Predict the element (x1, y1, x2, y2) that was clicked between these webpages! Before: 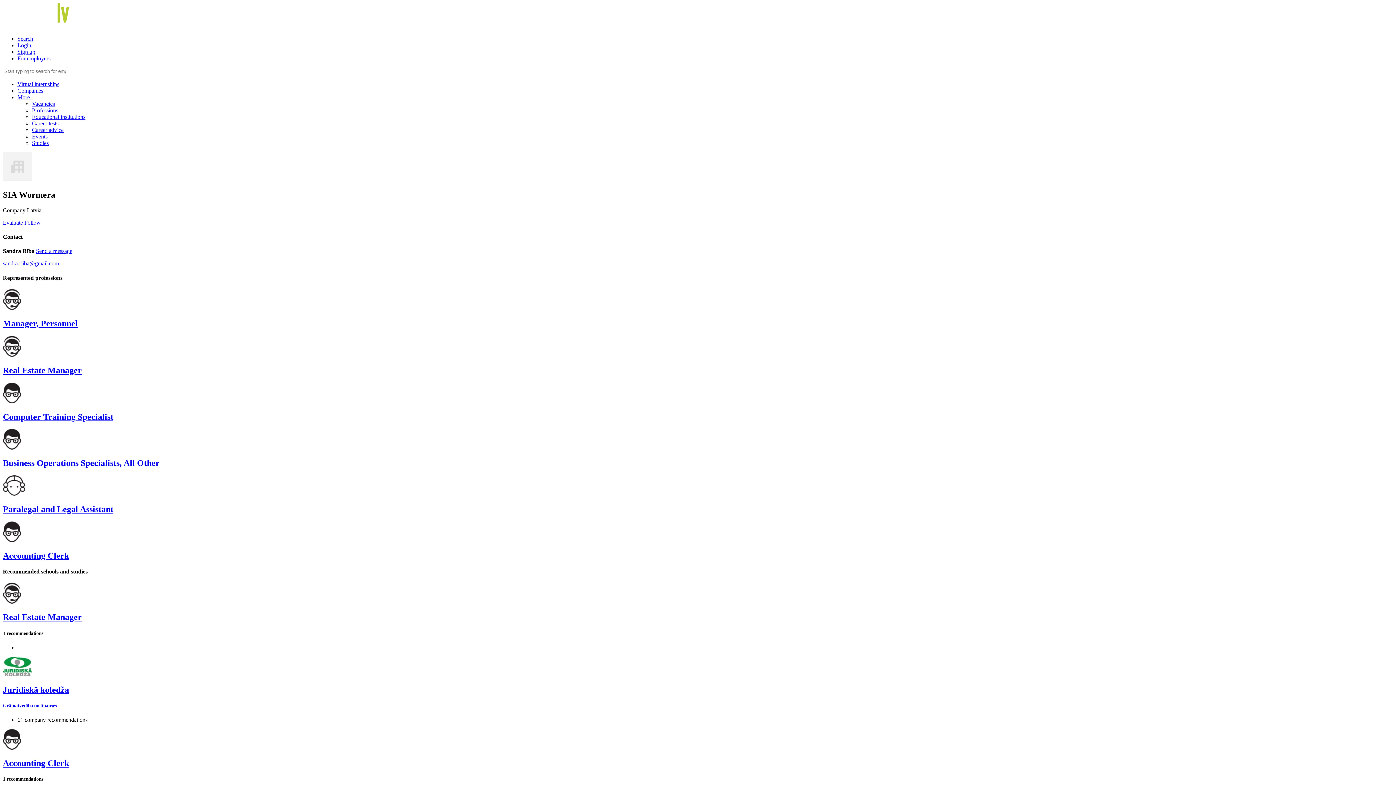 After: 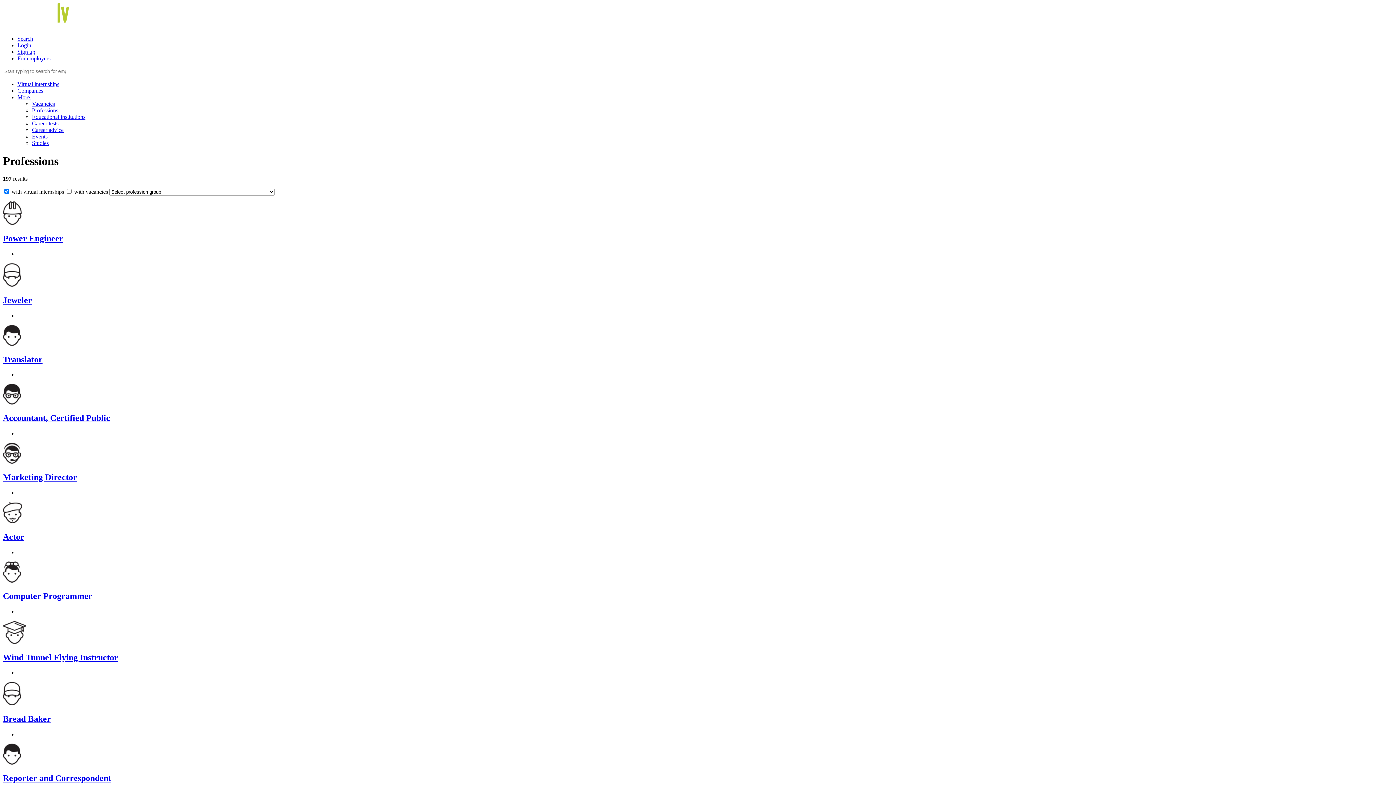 Action: label: Professions bbox: (32, 107, 58, 113)